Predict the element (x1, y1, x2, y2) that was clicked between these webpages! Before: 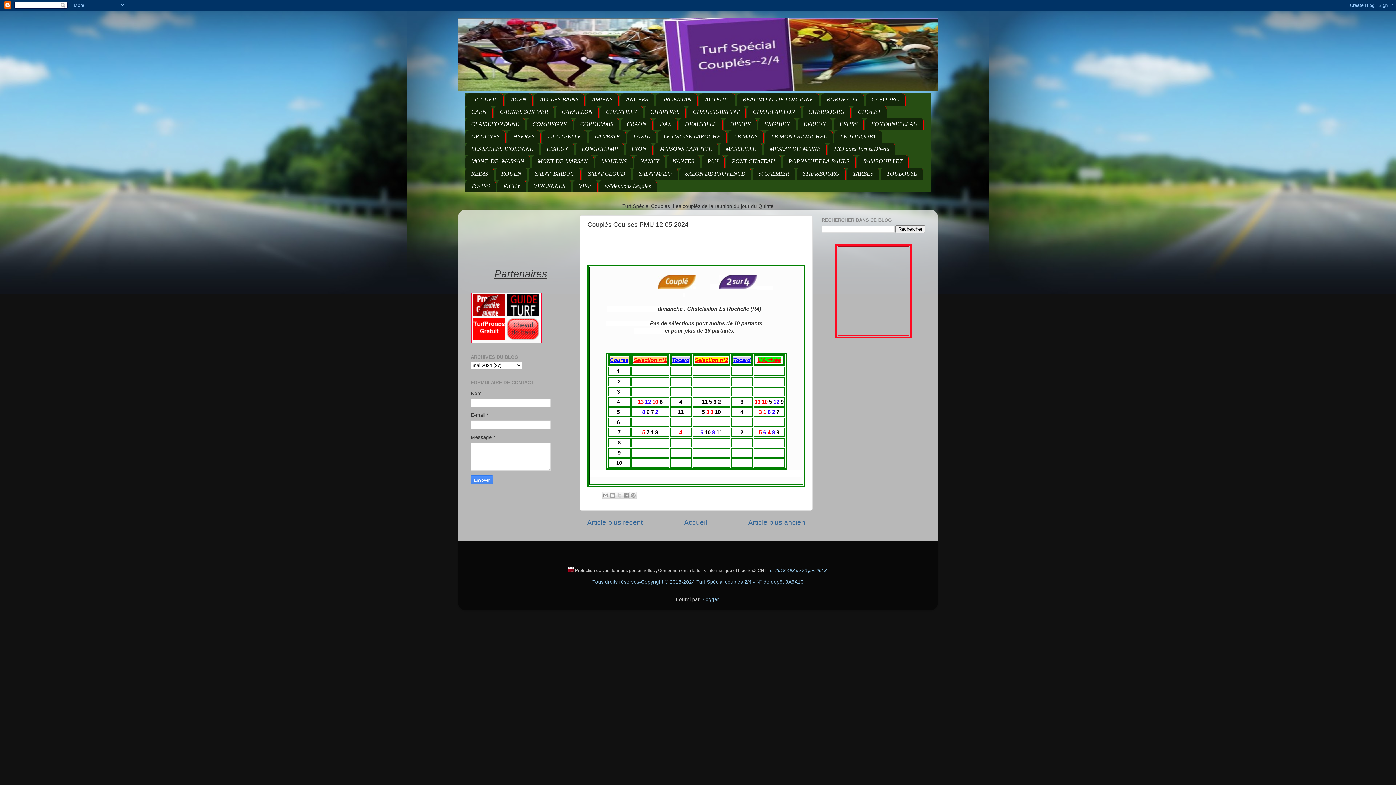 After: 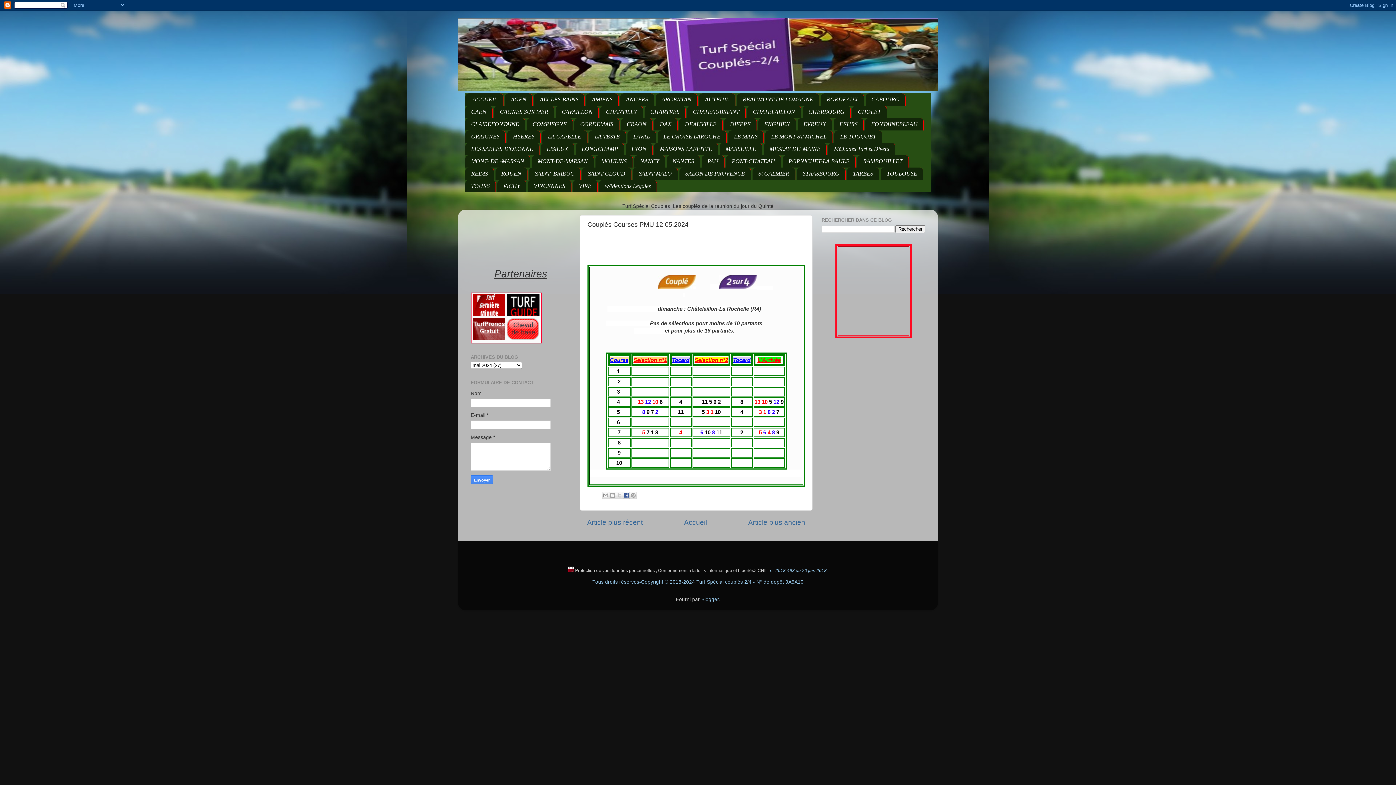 Action: label: Partager sur Facebook bbox: (622, 491, 630, 499)